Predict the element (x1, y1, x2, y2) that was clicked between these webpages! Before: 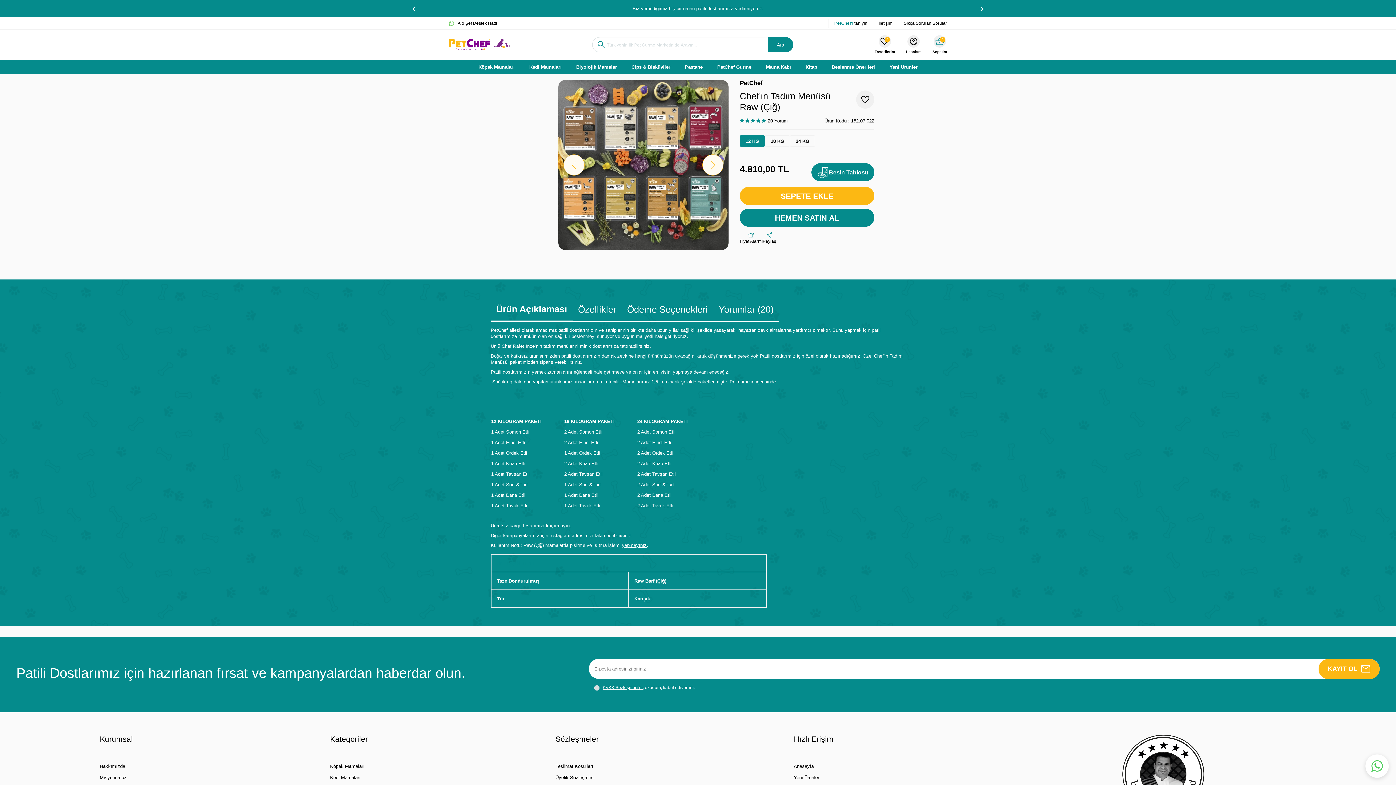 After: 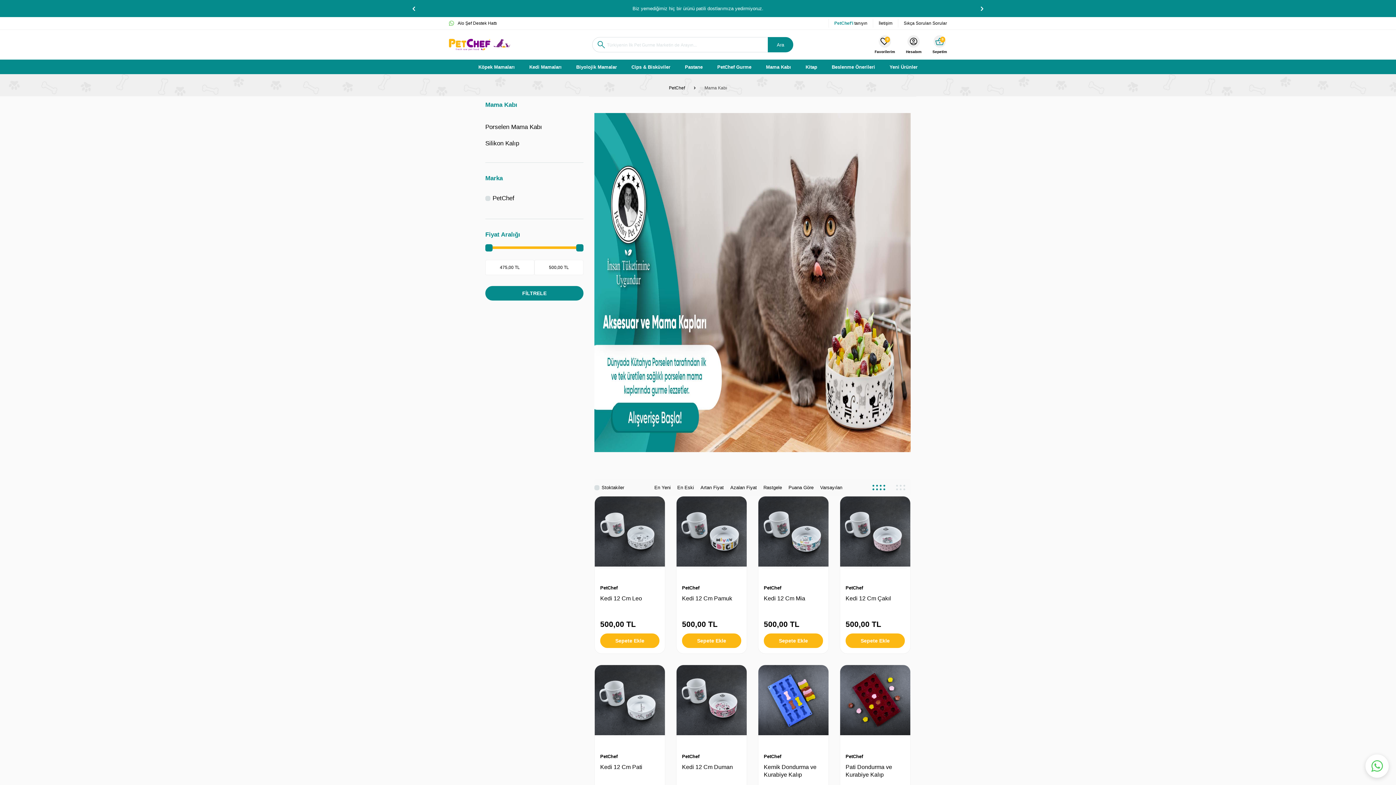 Action: label: Mama Kabı bbox: (758, 59, 798, 74)